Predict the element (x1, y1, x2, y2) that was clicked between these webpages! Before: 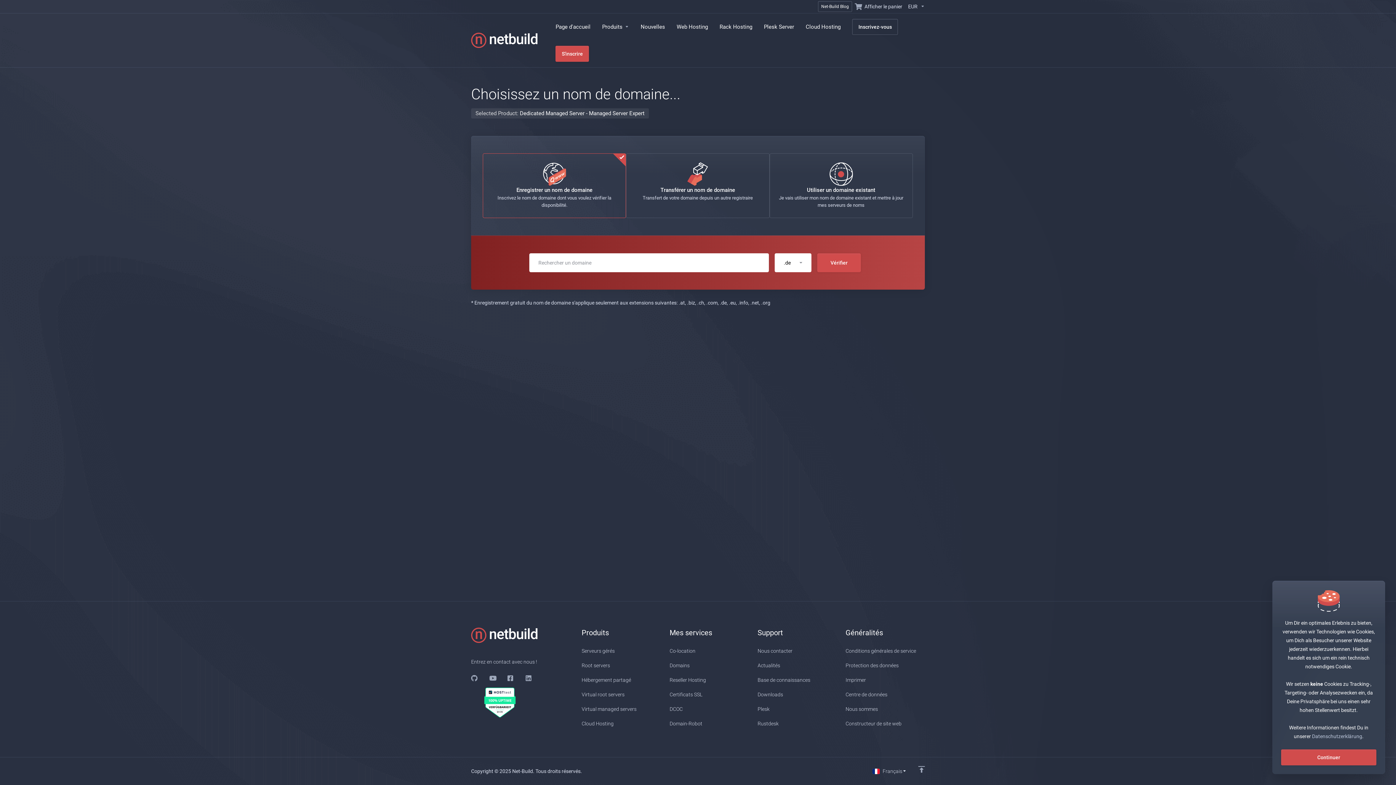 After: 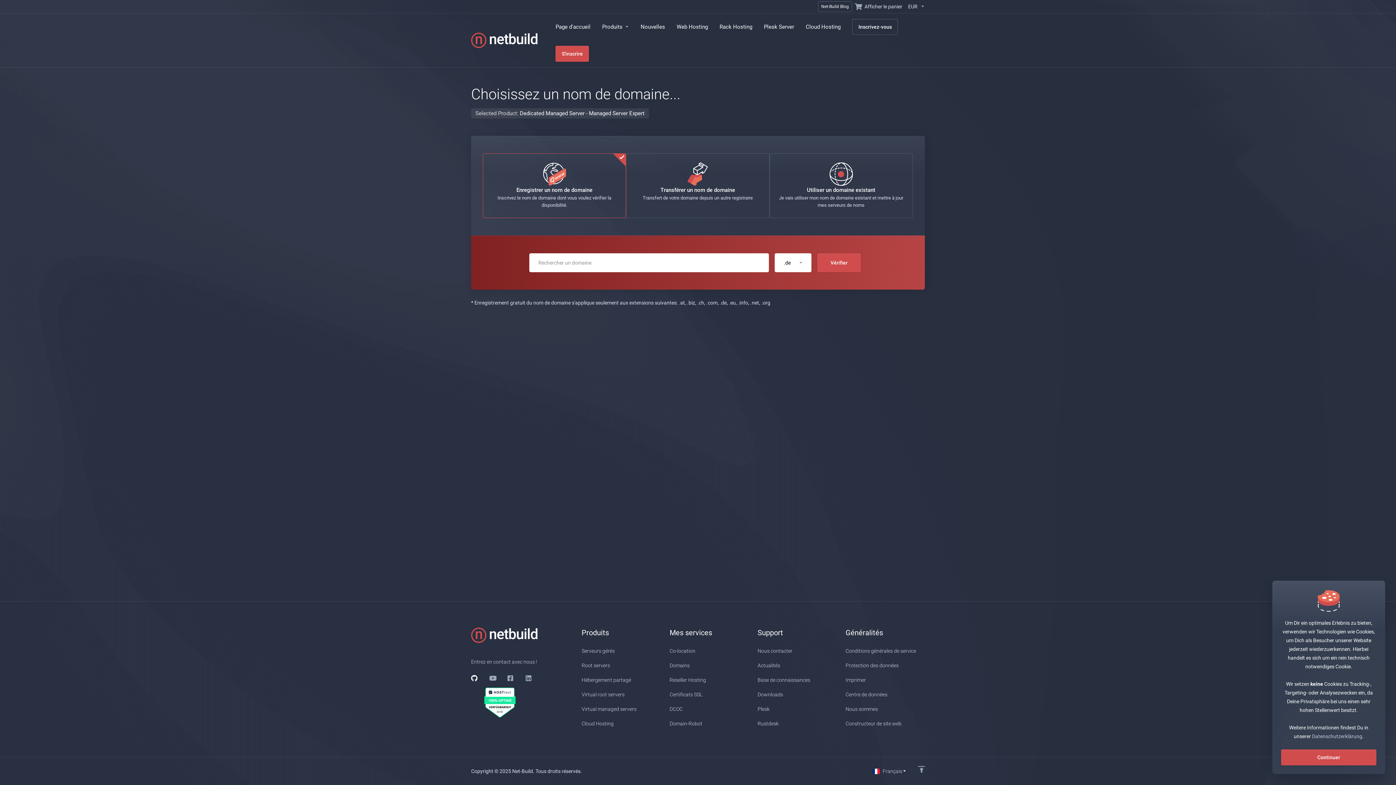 Action: label: Github bbox: (465, 672, 483, 684)